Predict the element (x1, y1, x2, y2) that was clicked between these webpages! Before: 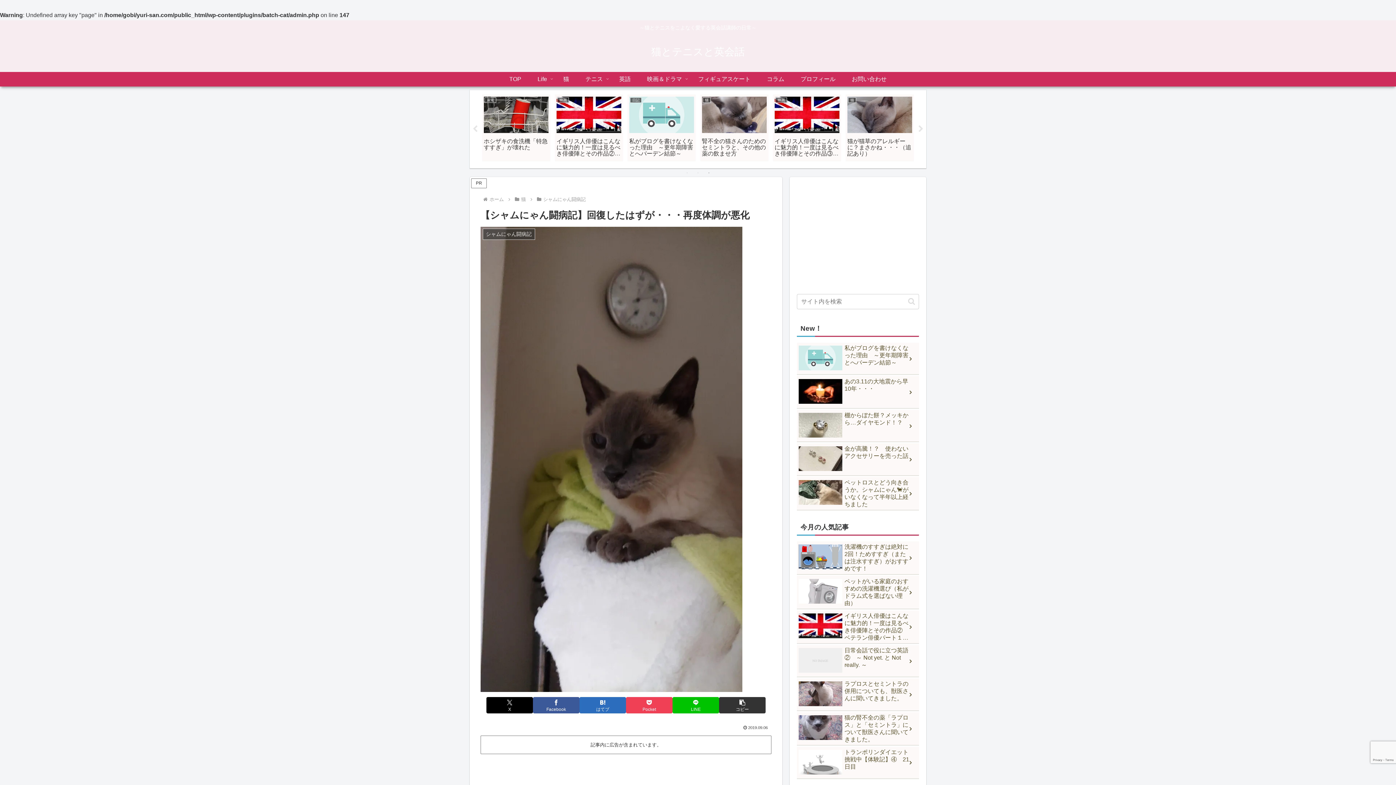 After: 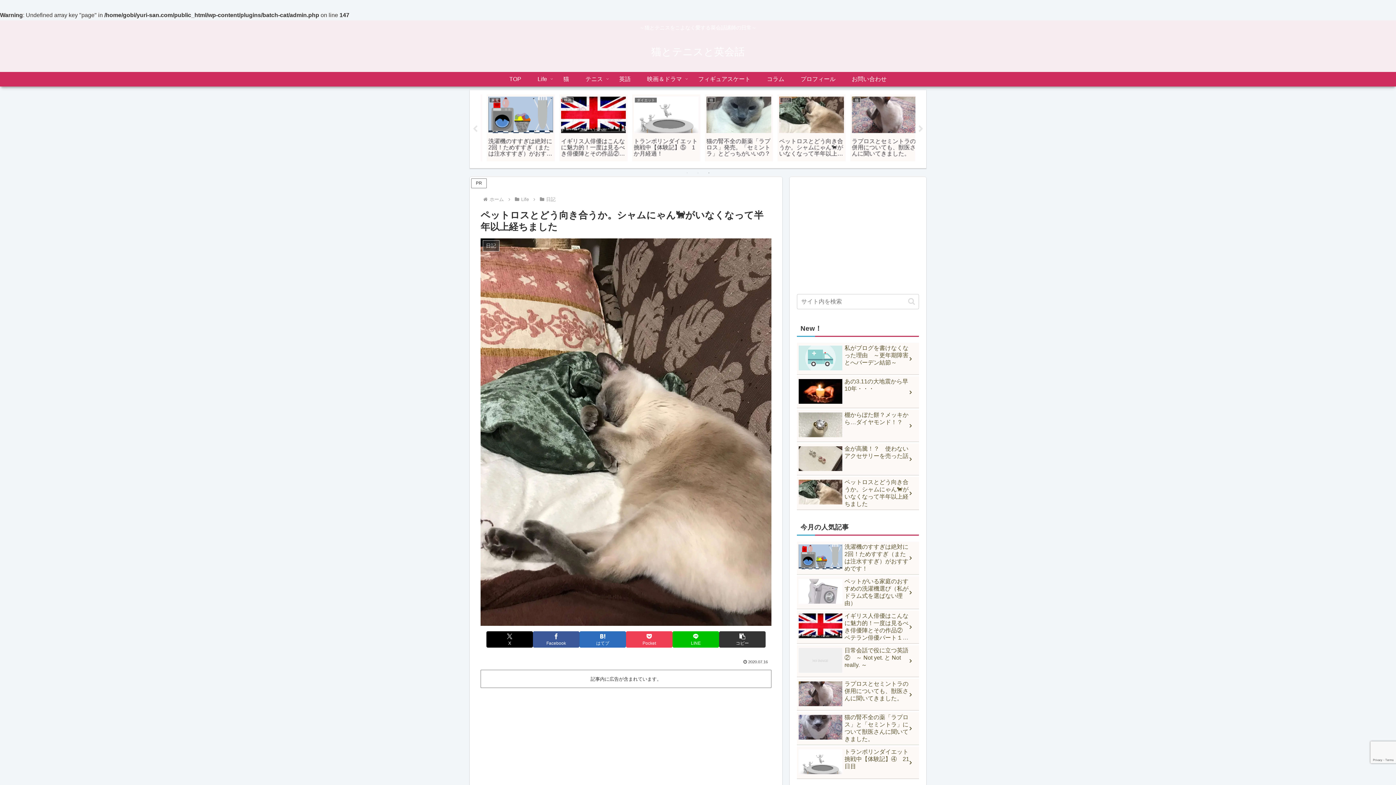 Action: label: ペットロスとどう向き合うか。シャムにゃん🐈がいなくなって半年以上経ちました bbox: (797, 477, 919, 510)